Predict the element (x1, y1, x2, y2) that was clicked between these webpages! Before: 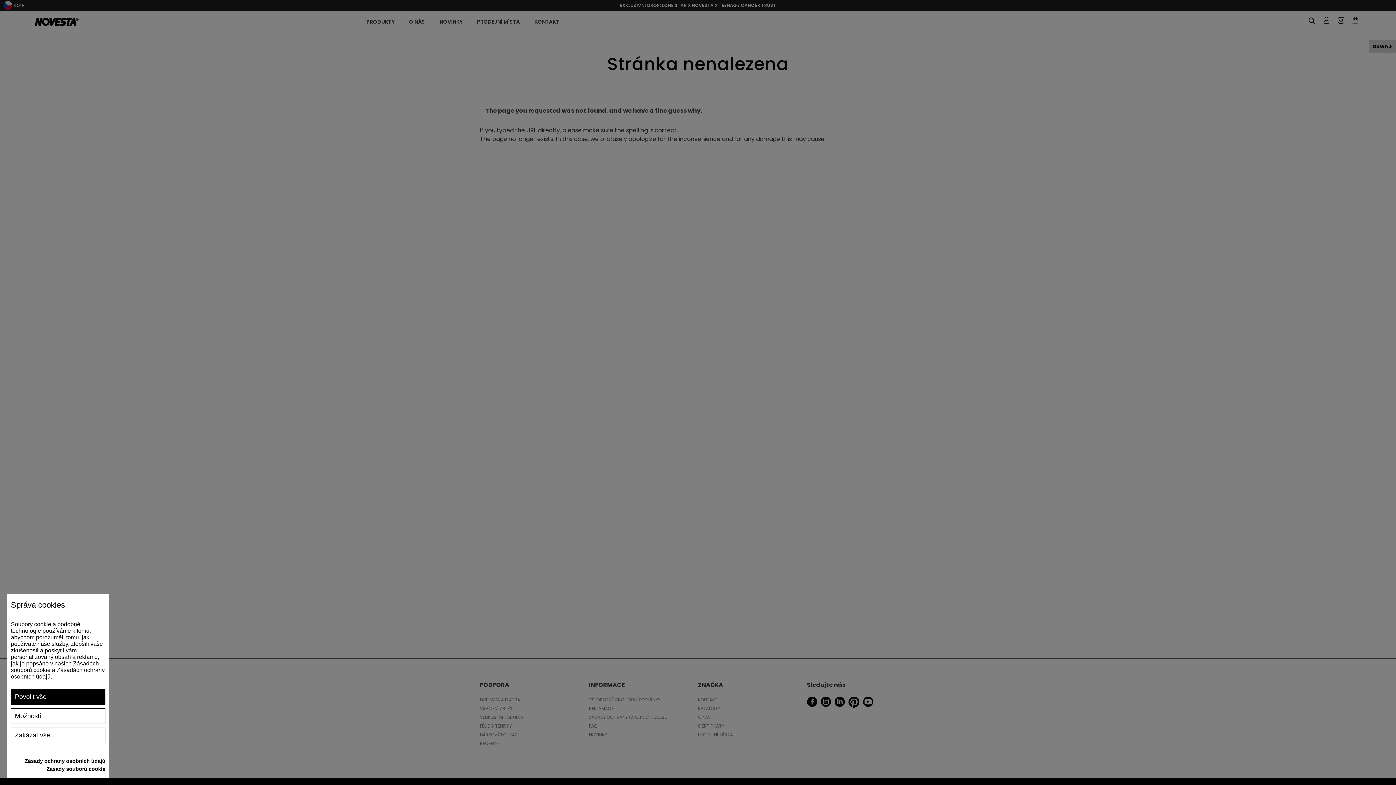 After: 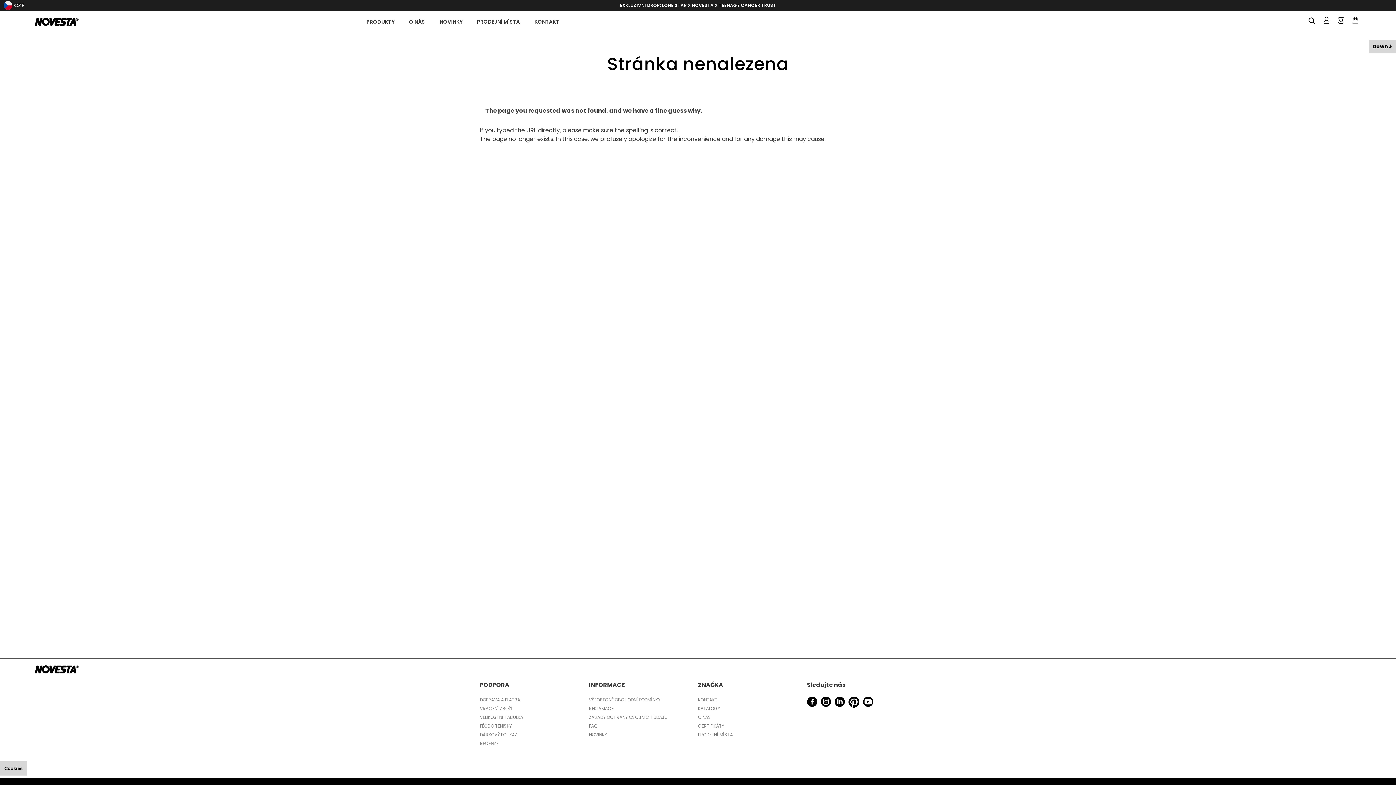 Action: label: Zakázat vše bbox: (10, 728, 105, 743)